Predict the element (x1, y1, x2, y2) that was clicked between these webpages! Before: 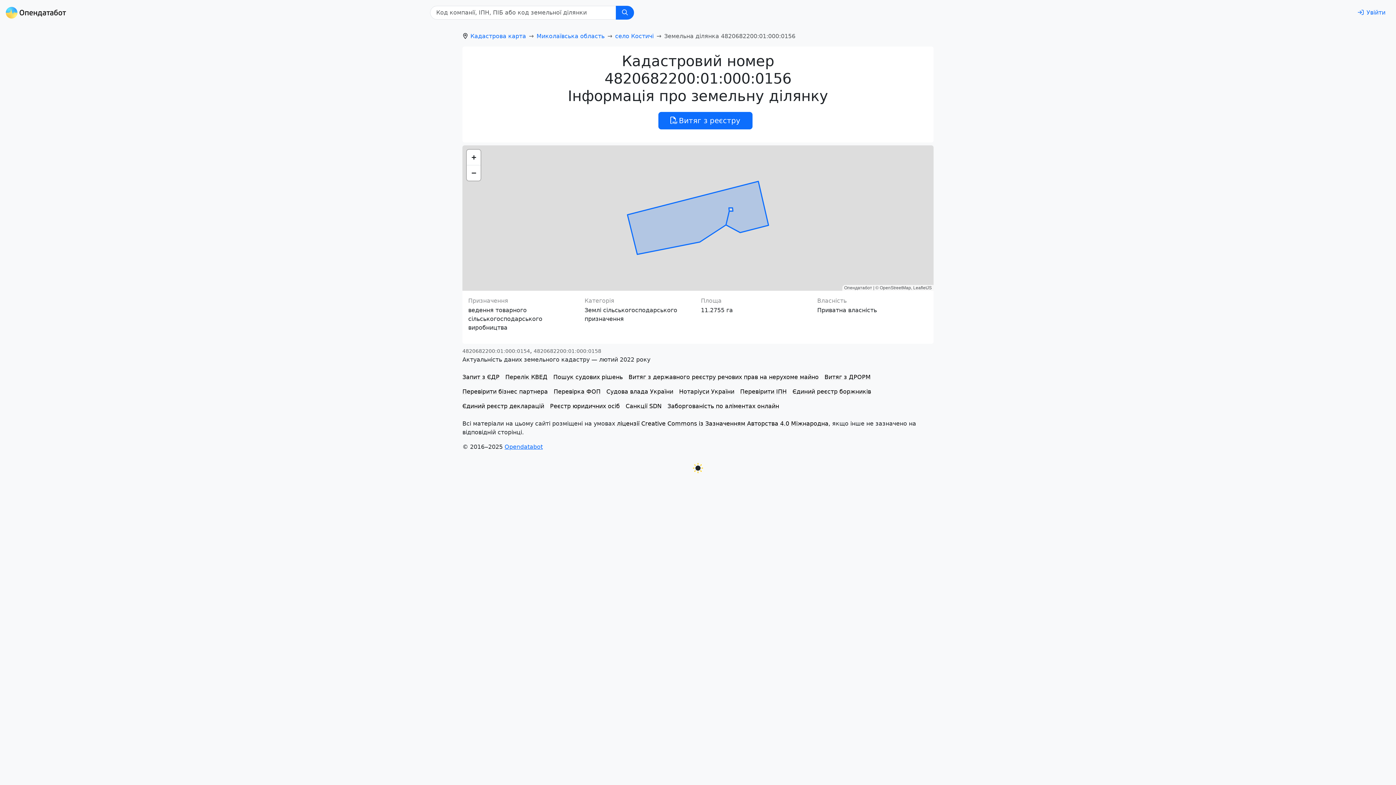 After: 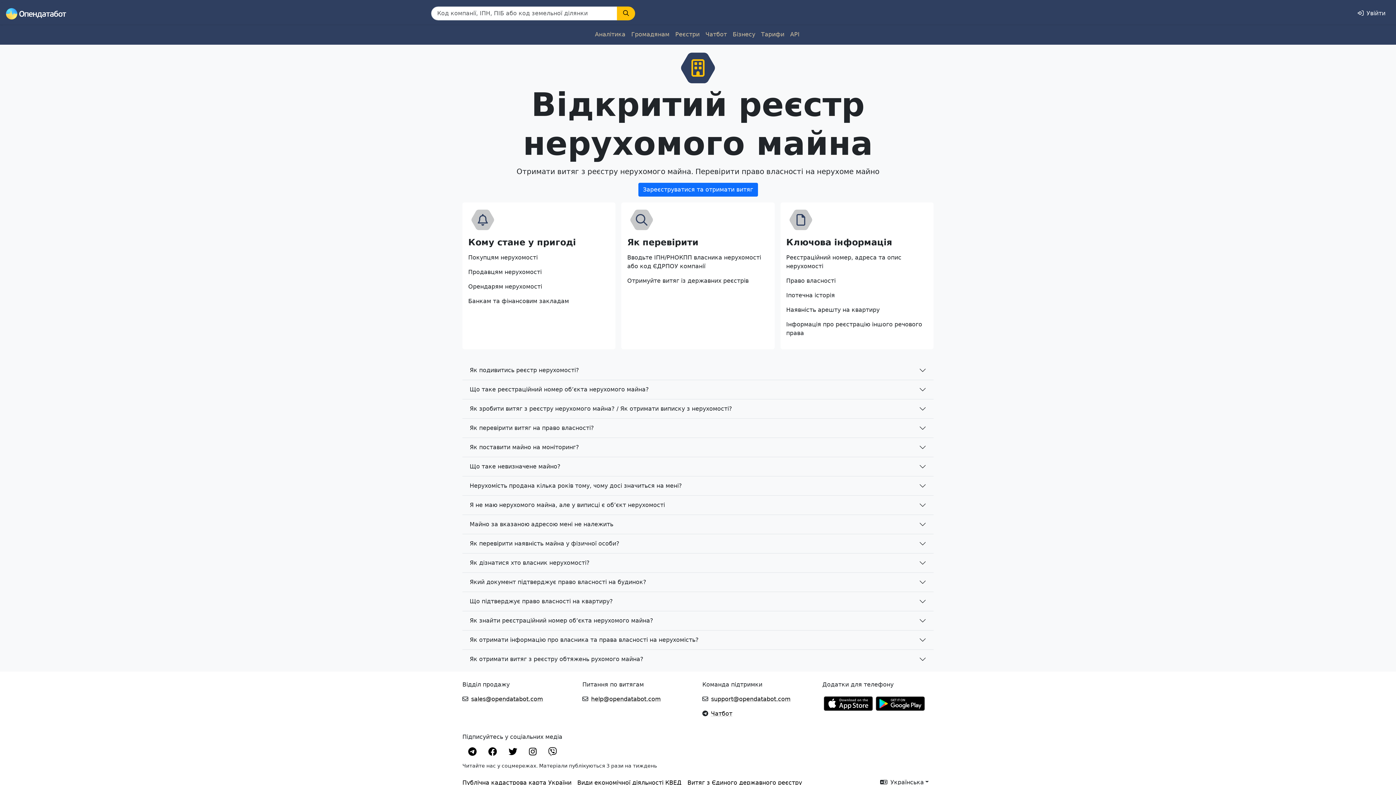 Action: bbox: (658, 111, 752, 129) label: Витяг з реєстру